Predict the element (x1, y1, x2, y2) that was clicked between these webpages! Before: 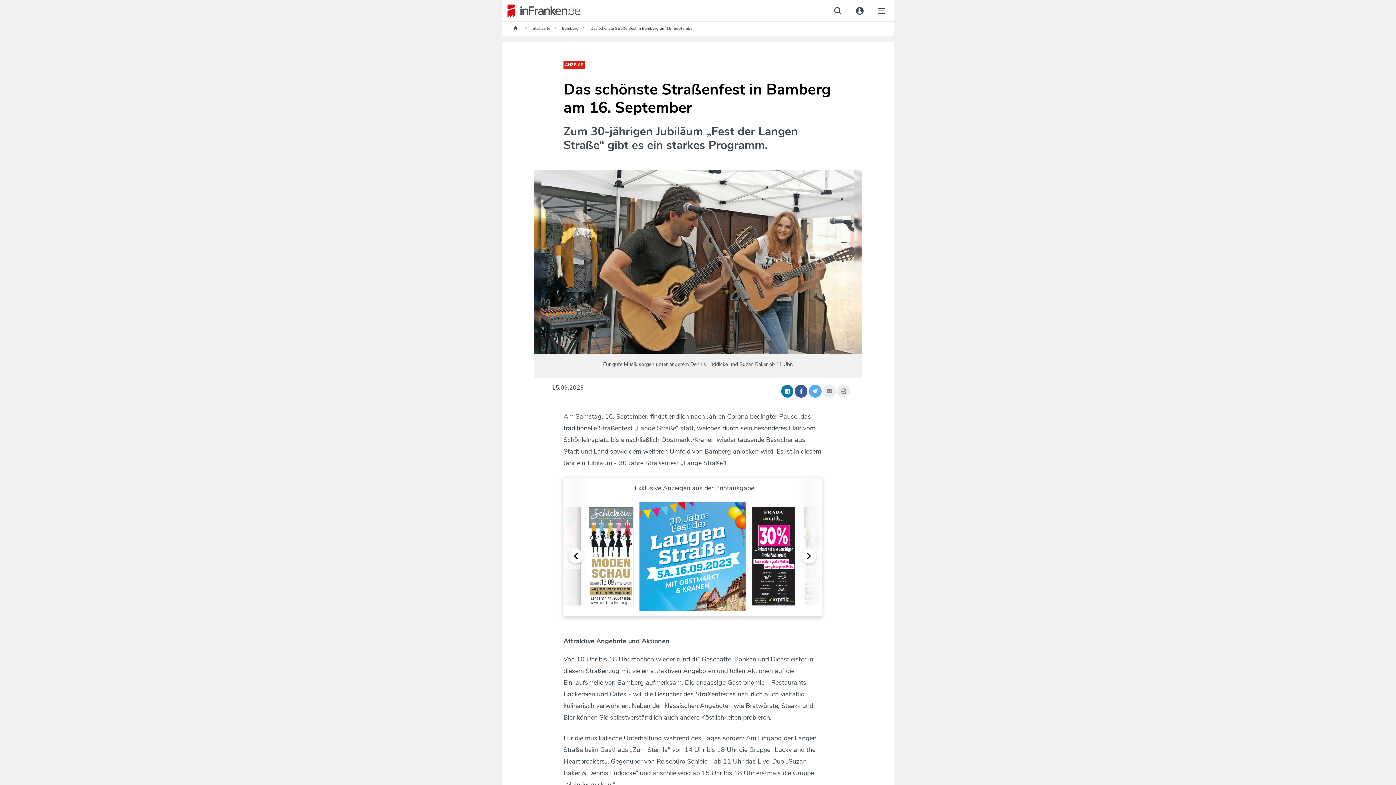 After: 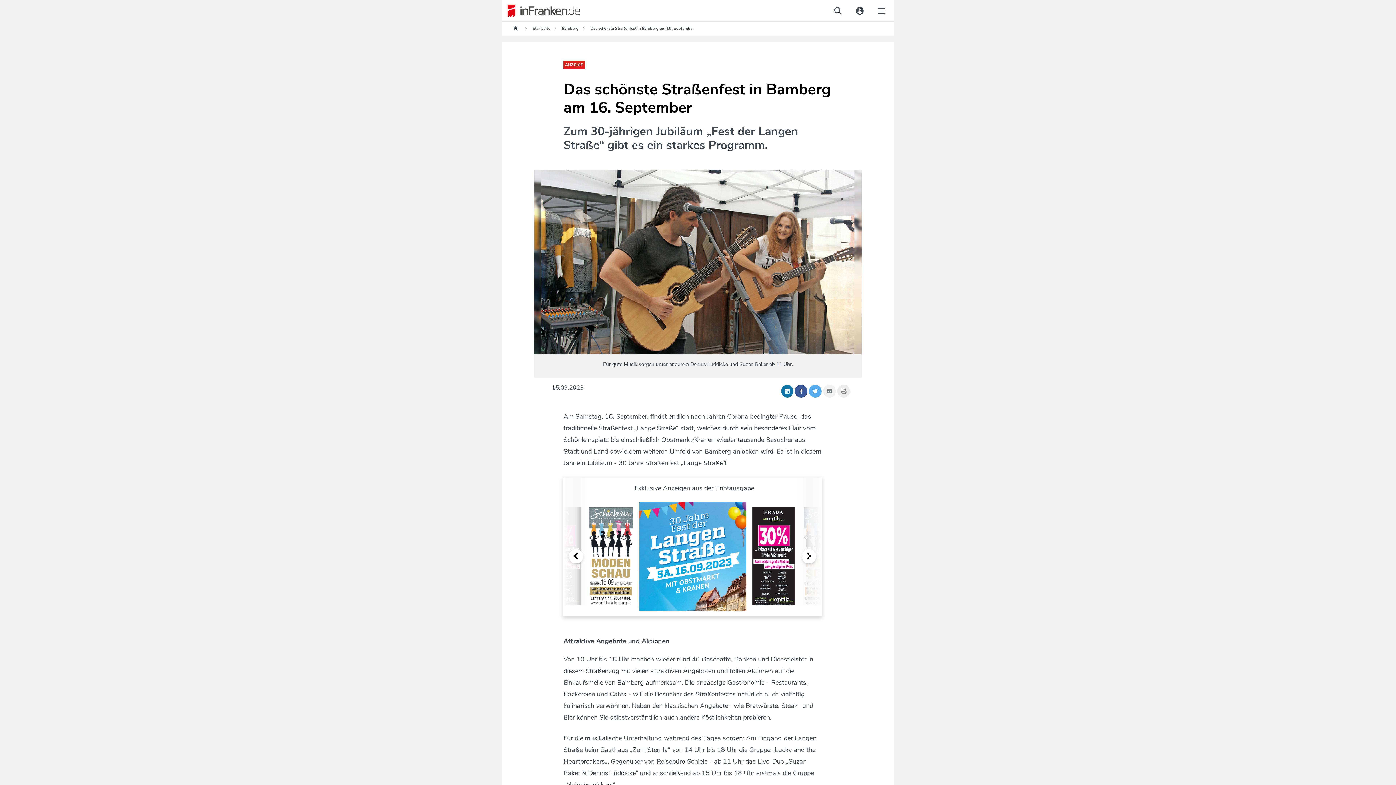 Action: bbox: (823, 385, 836, 397)